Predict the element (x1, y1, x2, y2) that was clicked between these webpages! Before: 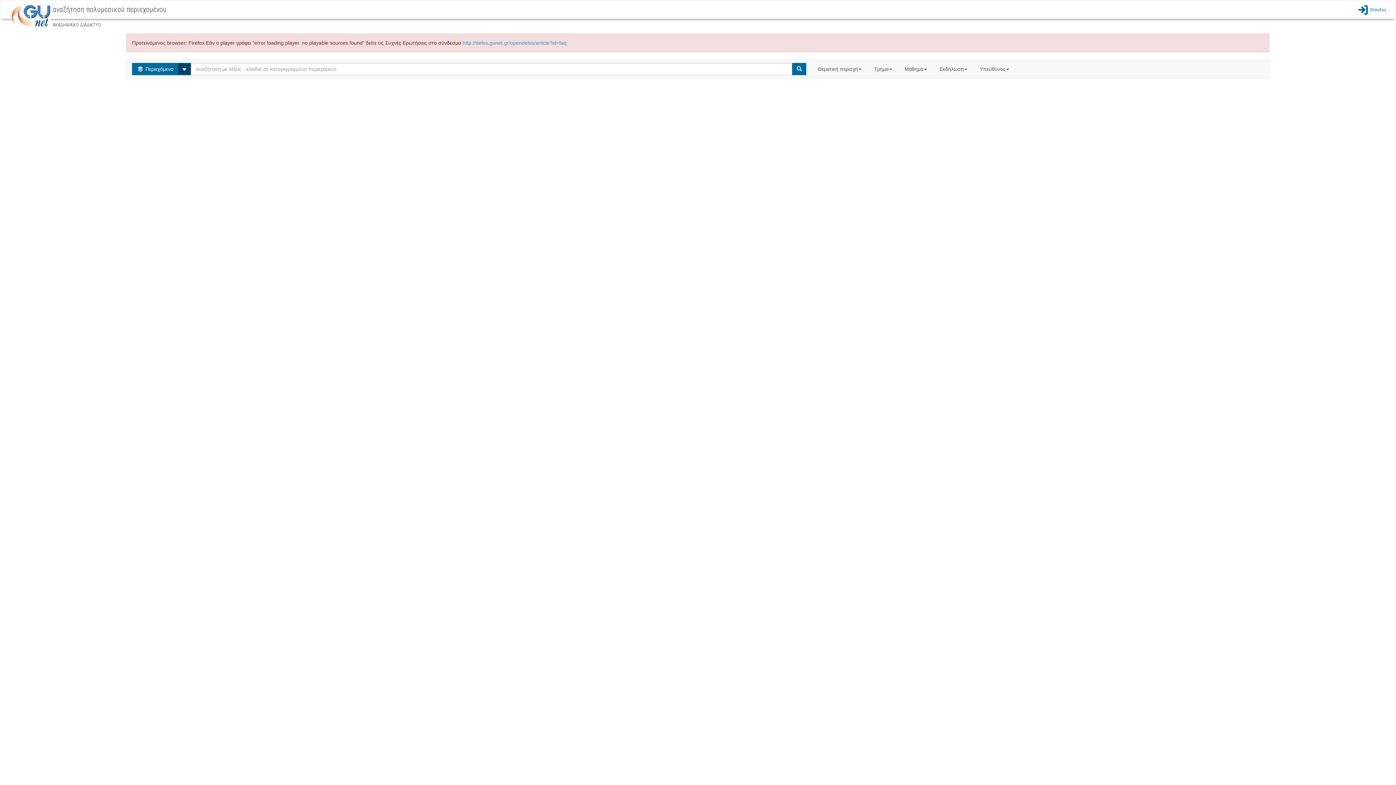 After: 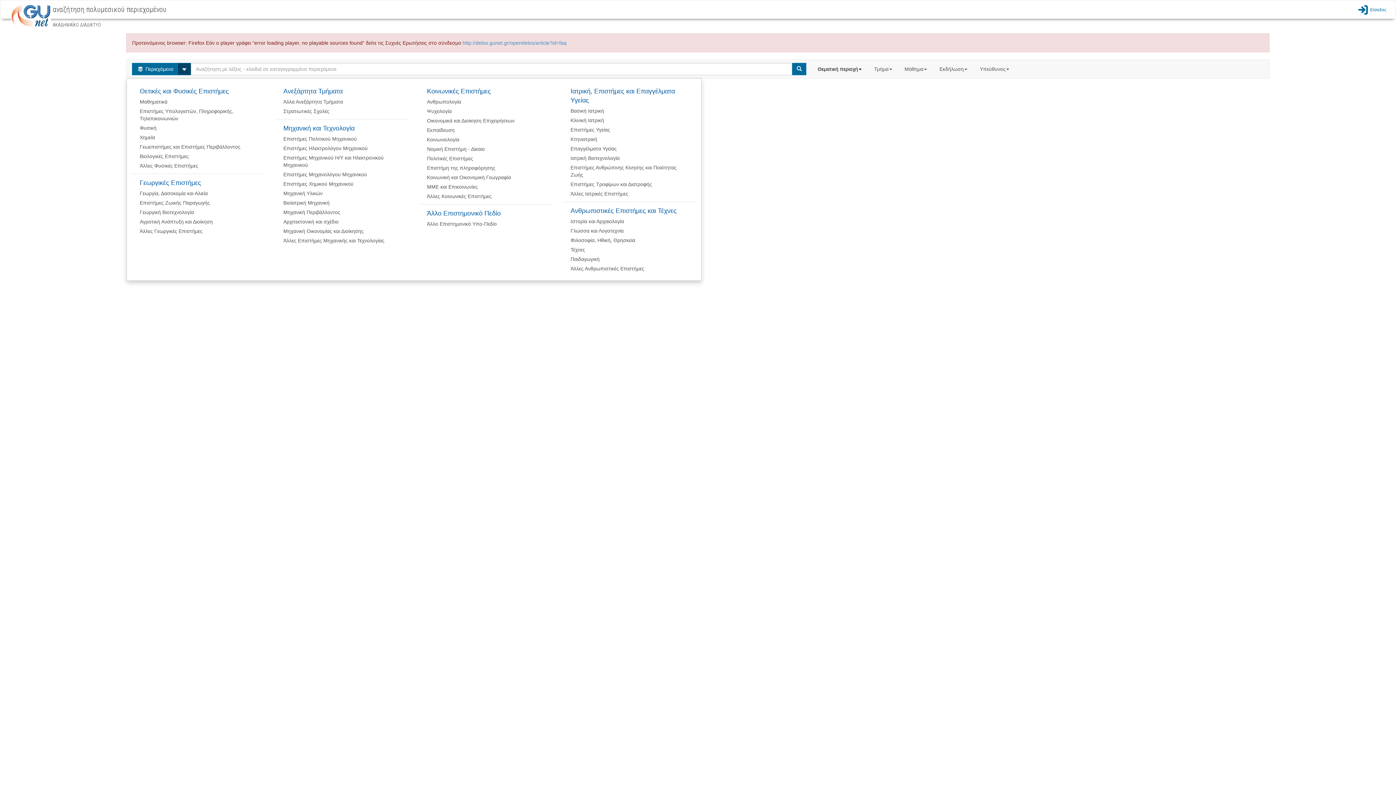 Action: label: Θεματική περιοχή  bbox: (812, 60, 868, 78)